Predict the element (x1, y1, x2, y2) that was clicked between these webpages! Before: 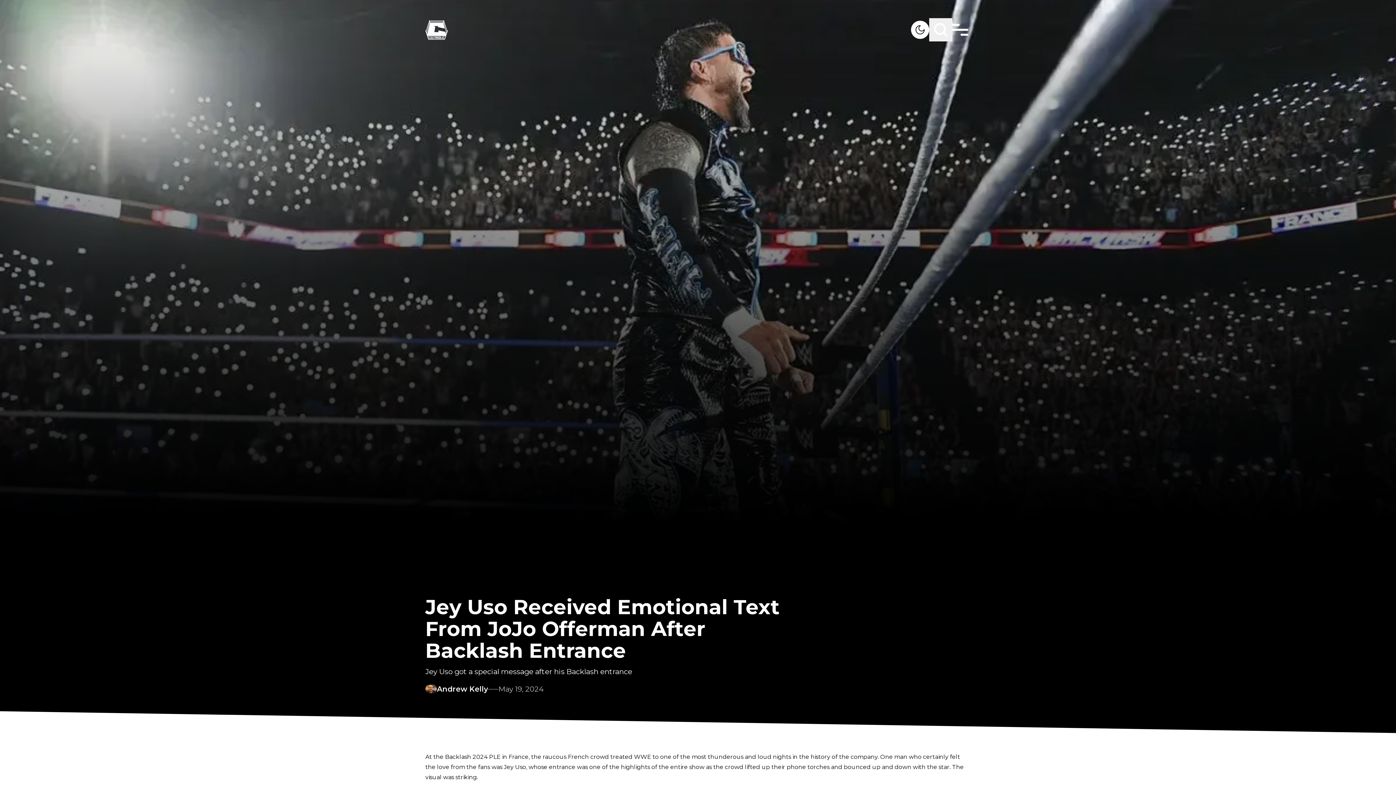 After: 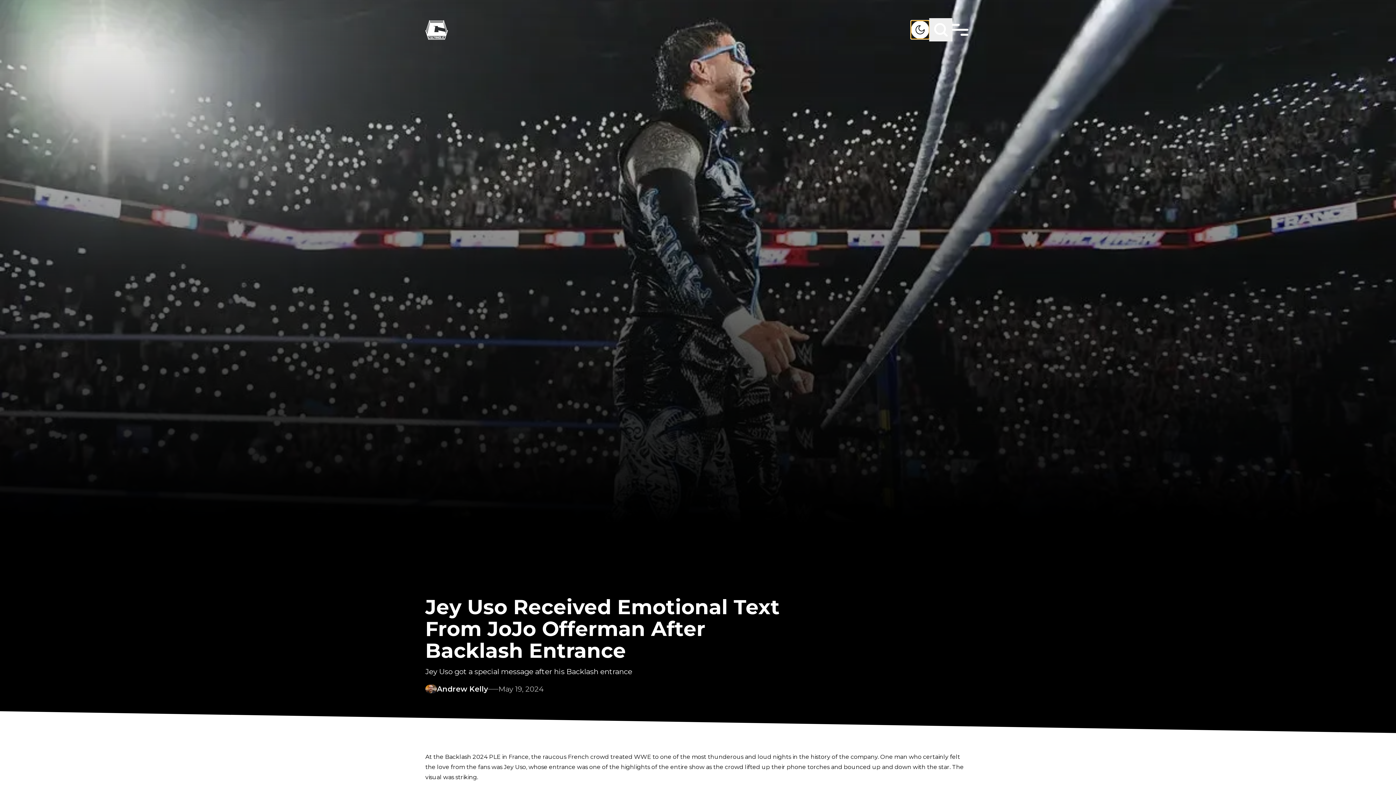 Action: label: Light & Dark Mode bbox: (911, 20, 929, 38)